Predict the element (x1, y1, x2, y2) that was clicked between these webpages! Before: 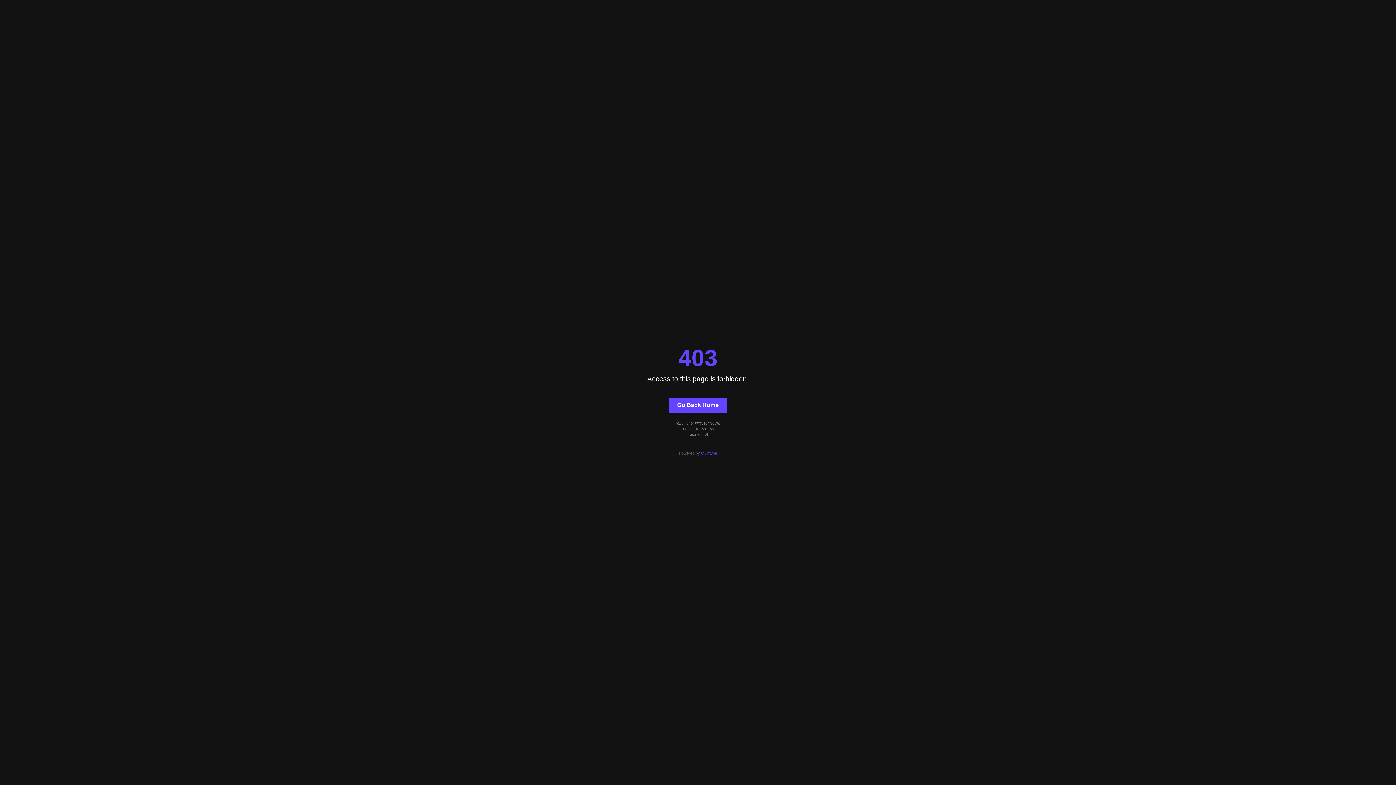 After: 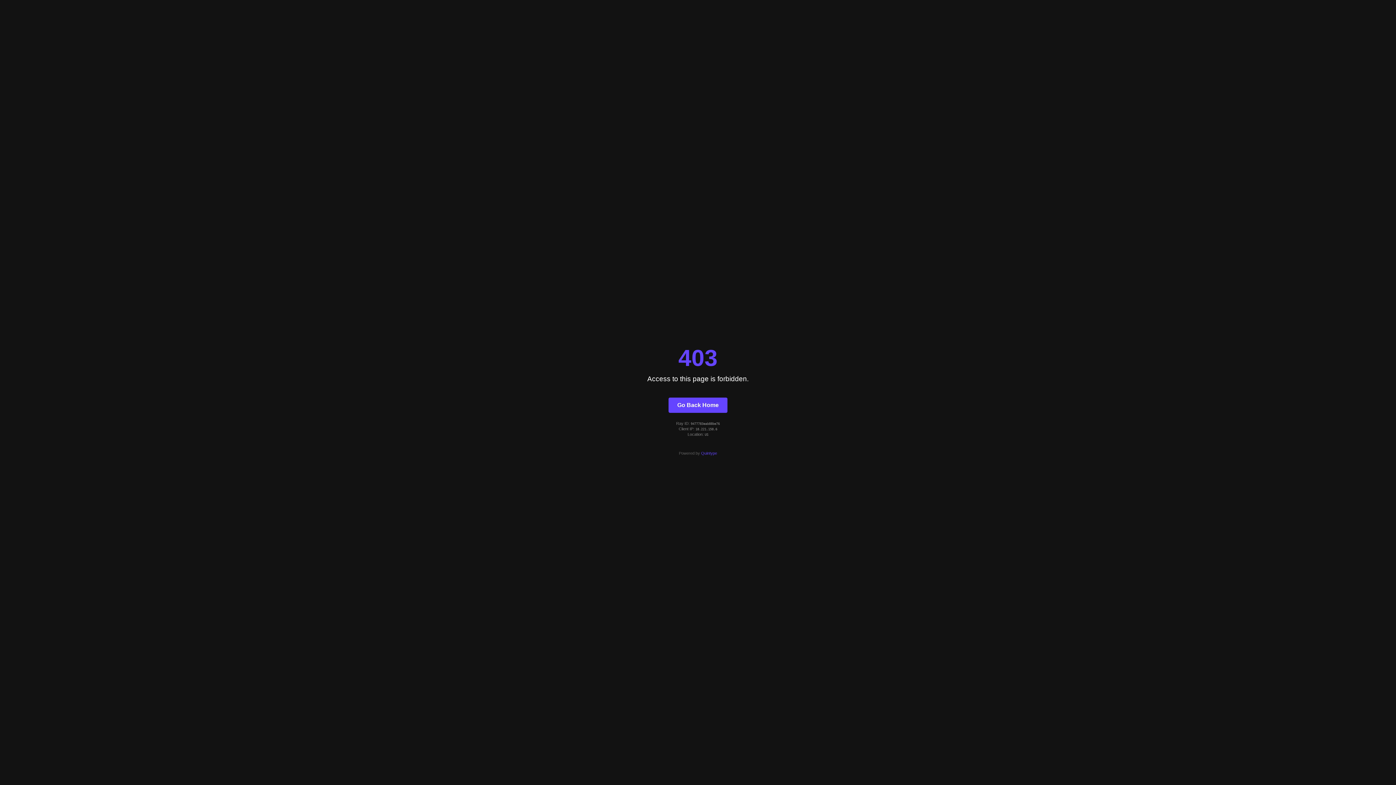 Action: label: Go Back Home bbox: (668, 397, 727, 412)